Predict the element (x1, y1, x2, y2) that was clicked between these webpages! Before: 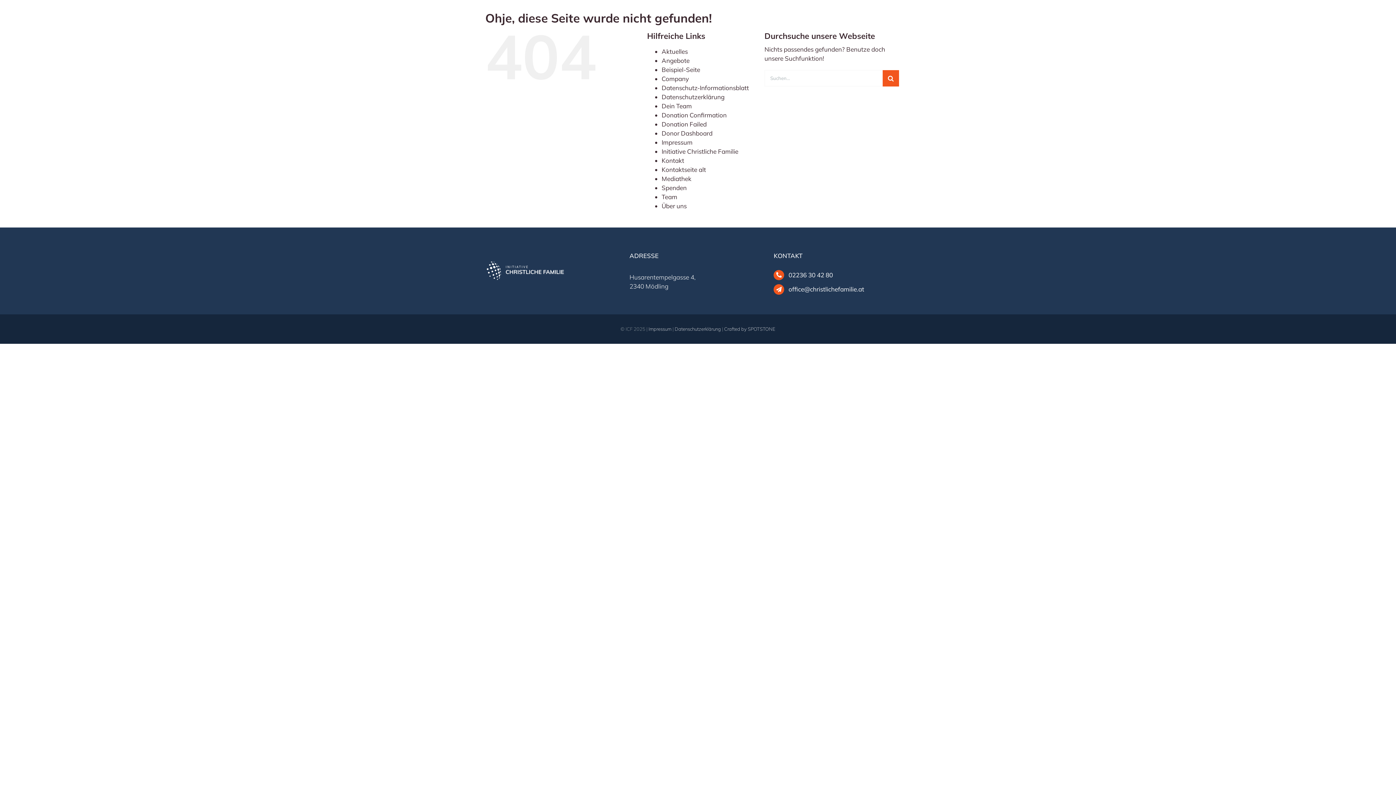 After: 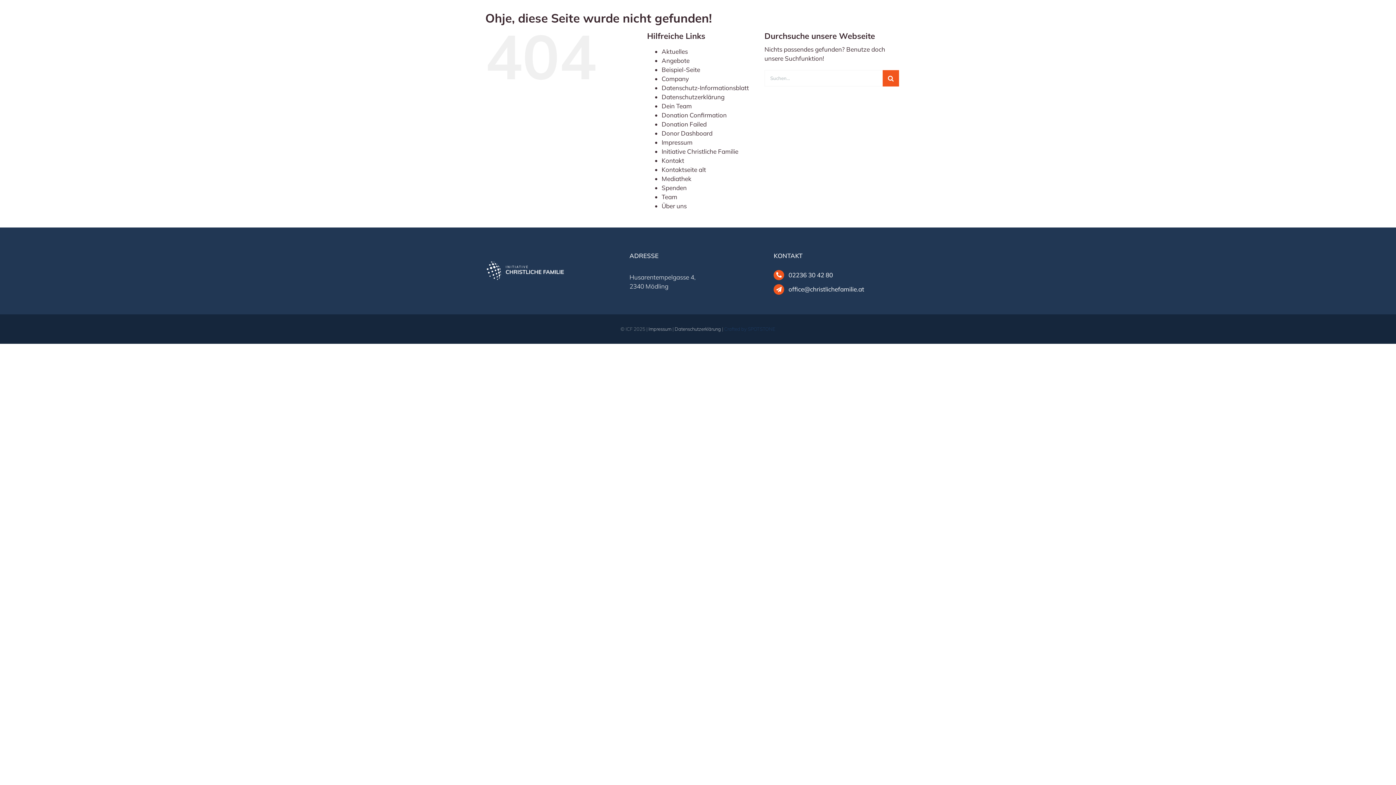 Action: bbox: (724, 326, 775, 331) label: Crafted by SPOTSTONE